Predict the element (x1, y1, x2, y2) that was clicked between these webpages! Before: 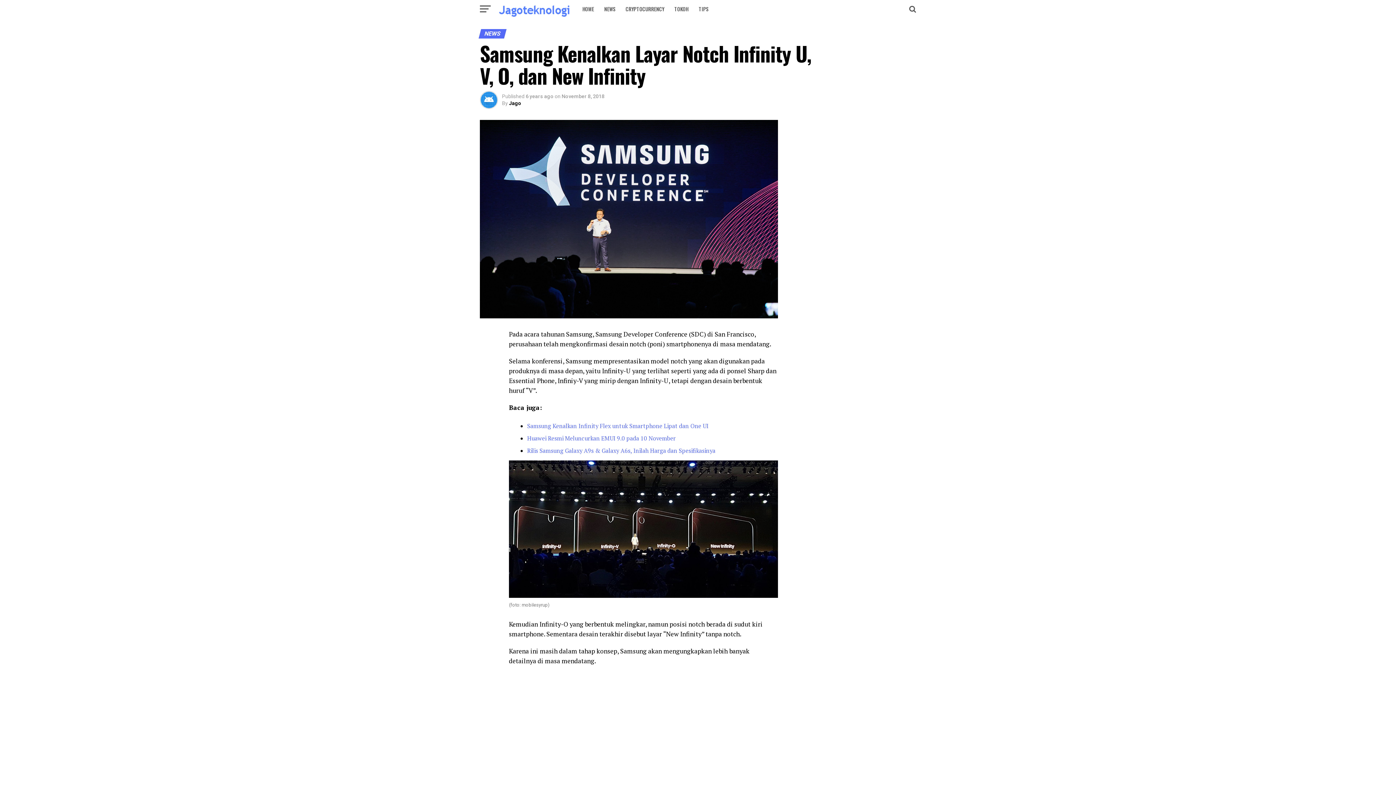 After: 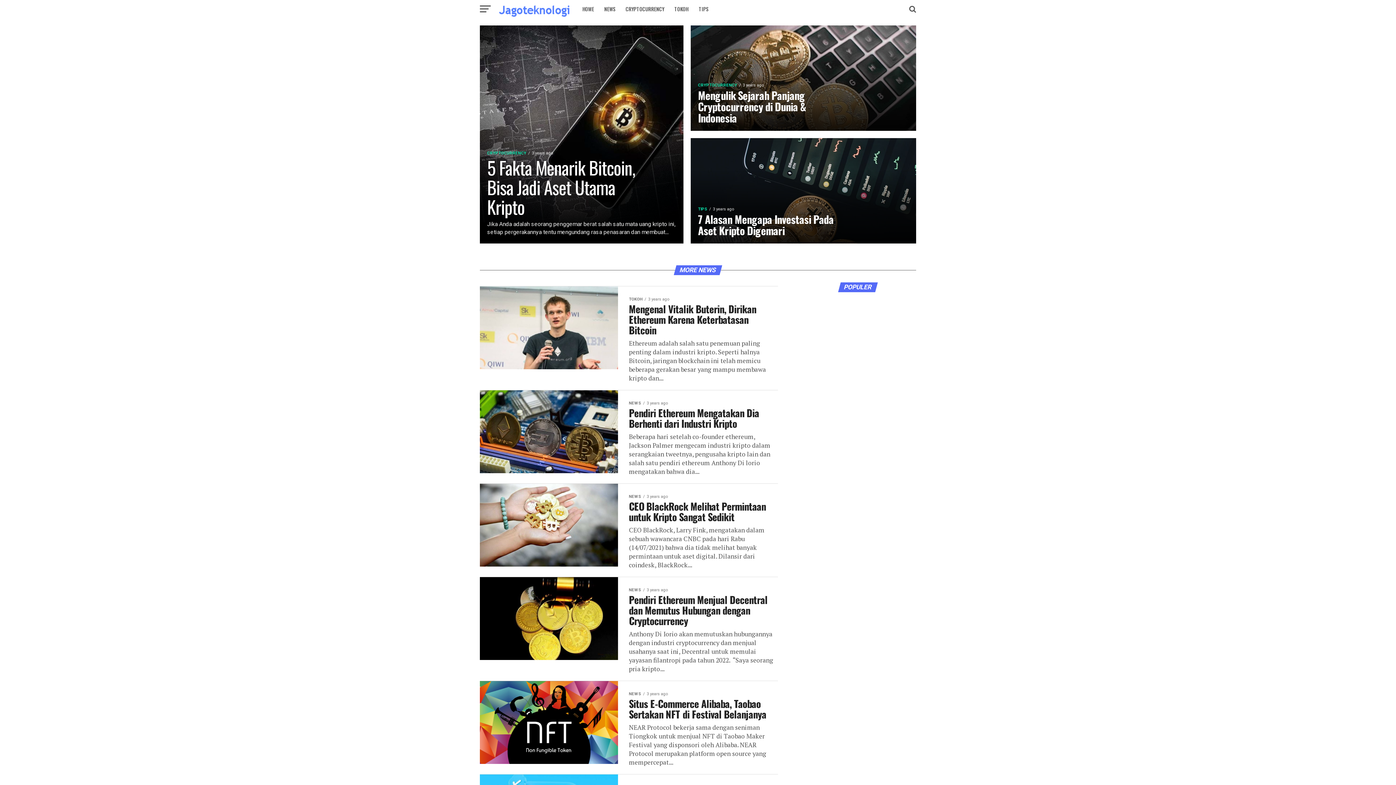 Action: bbox: (578, 0, 598, 18) label: HOME